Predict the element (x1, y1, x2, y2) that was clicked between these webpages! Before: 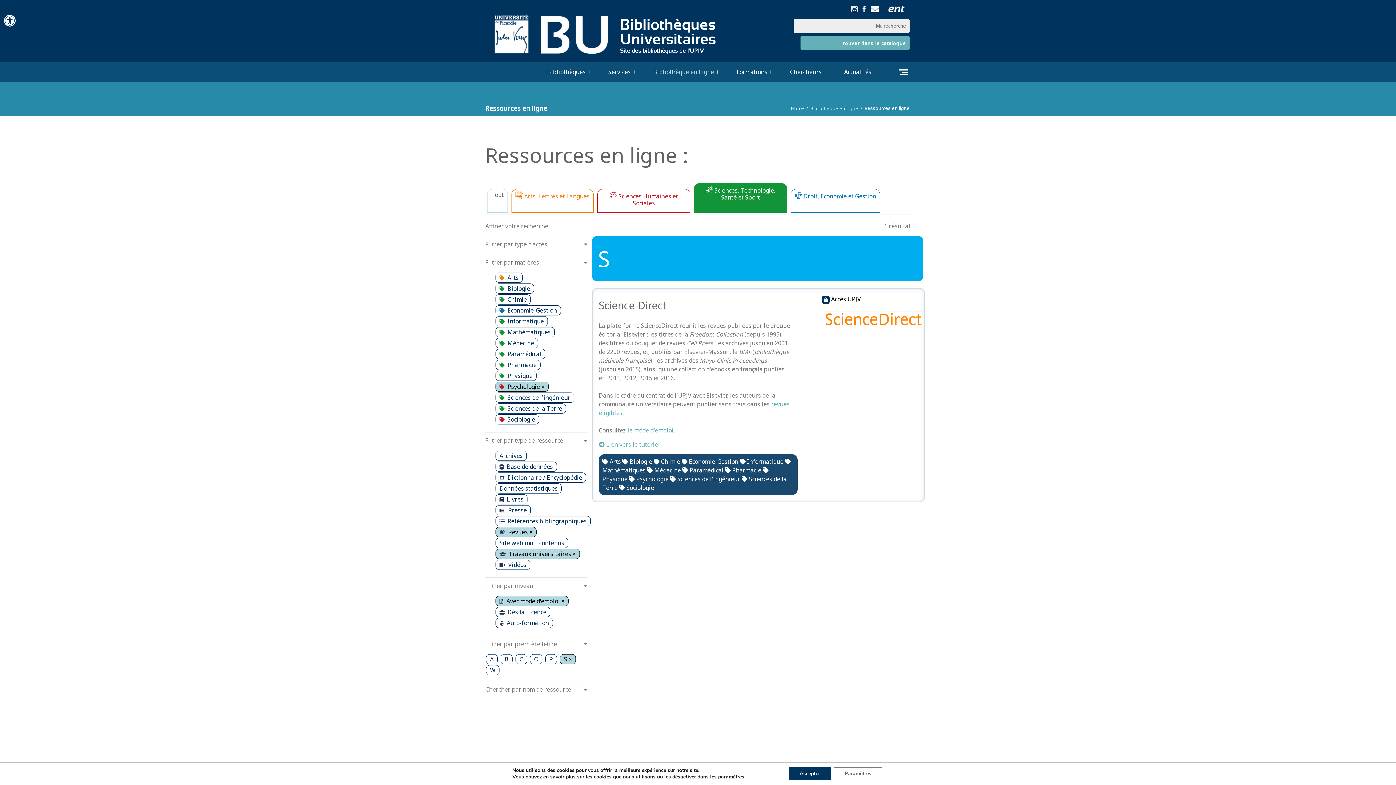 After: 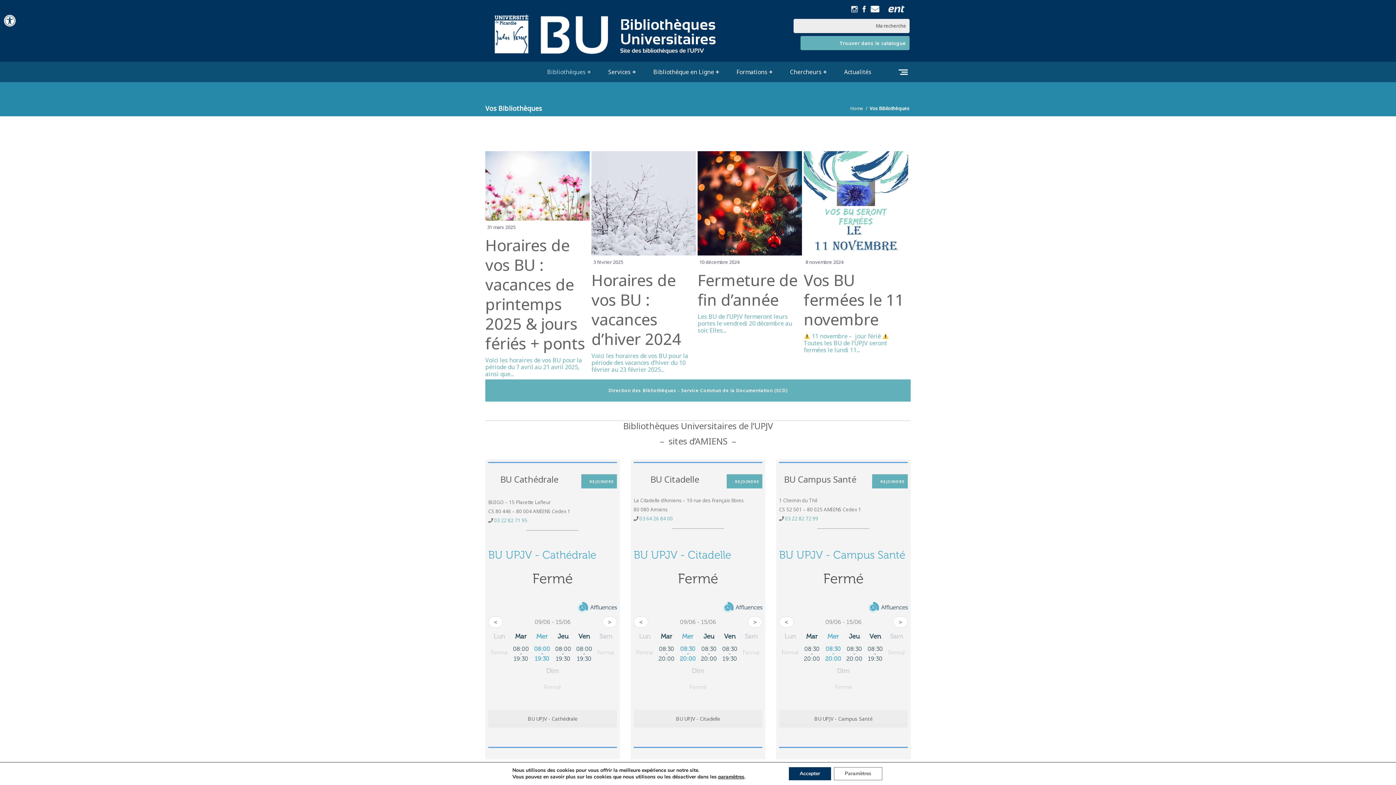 Action: bbox: (542, 68, 590, 76) label: Bibliothèques